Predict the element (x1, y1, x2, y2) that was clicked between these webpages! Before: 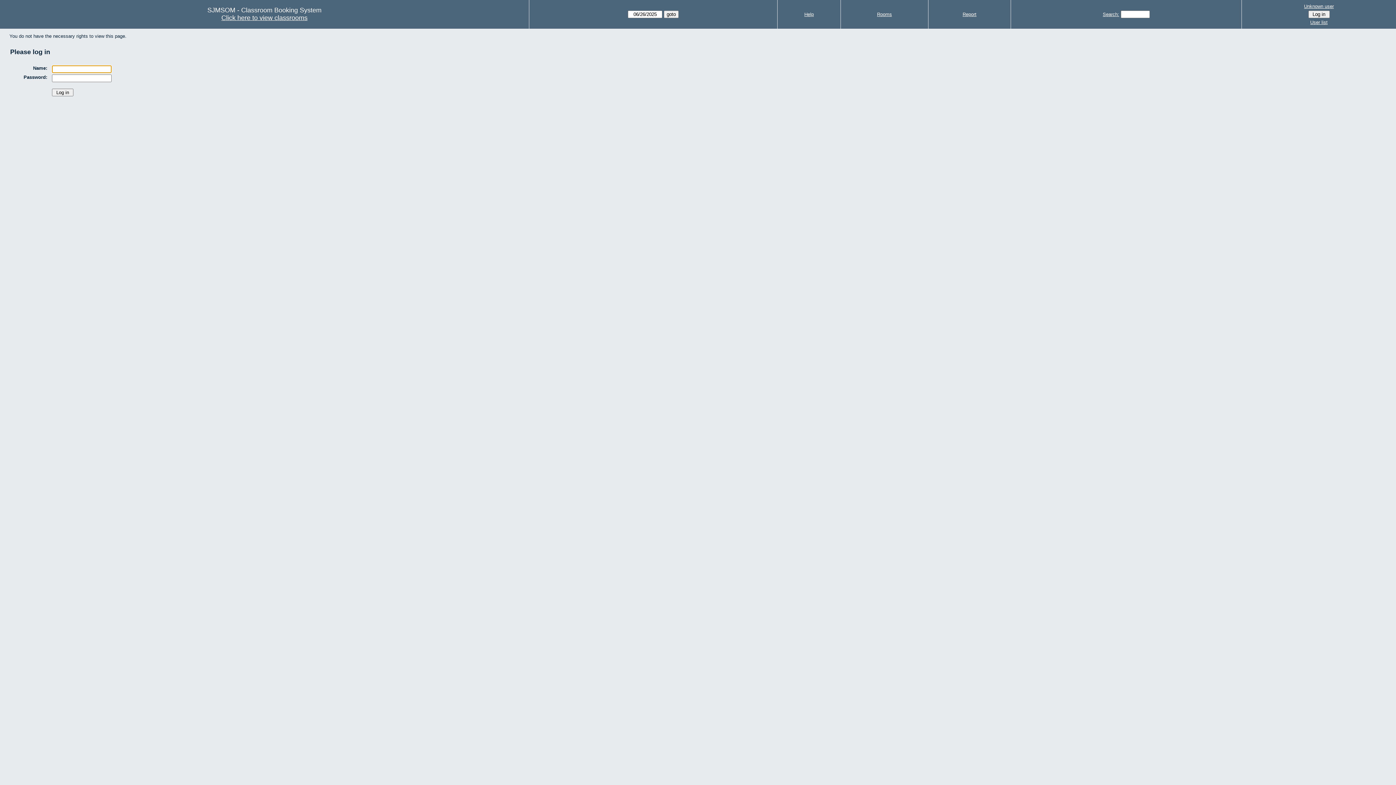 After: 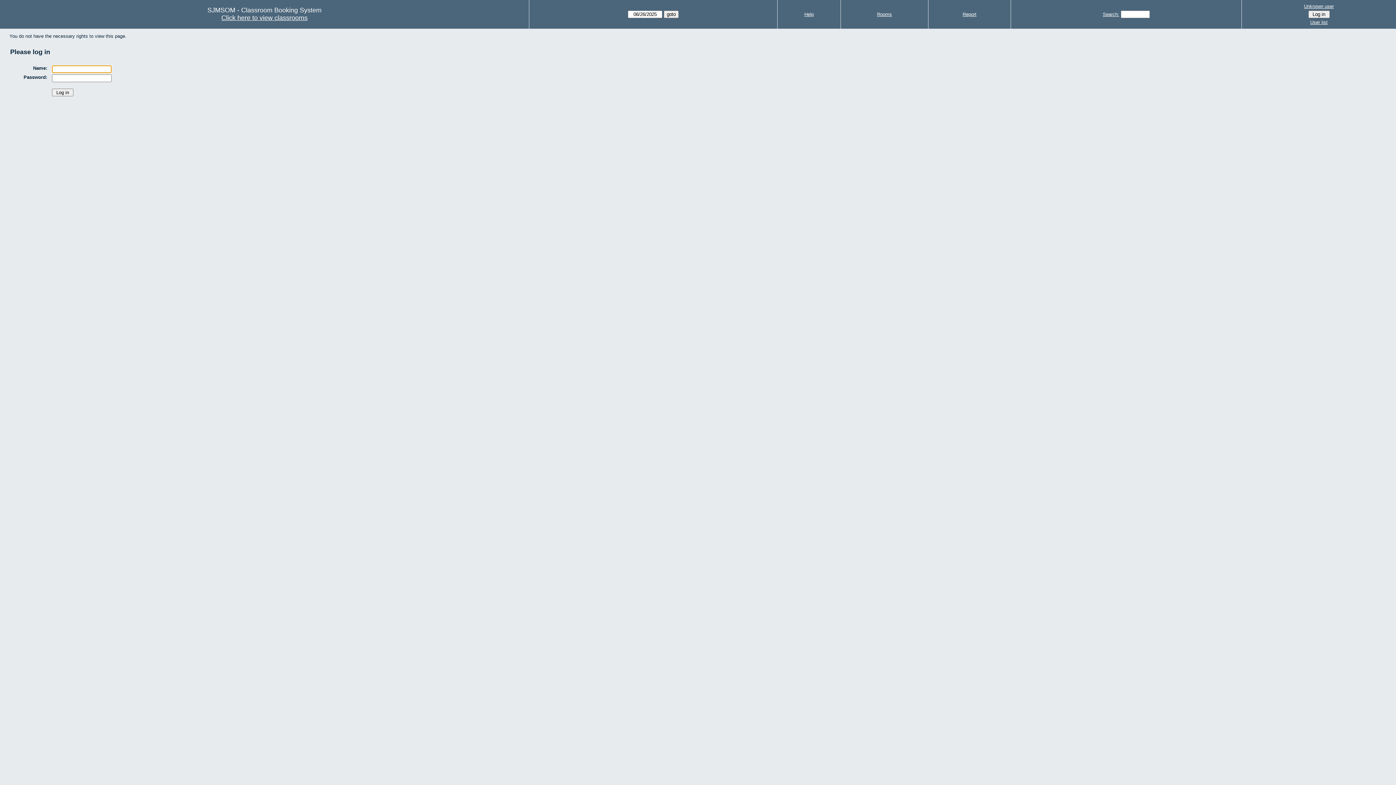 Action: label: Unknown user bbox: (1244, 2, 1394, 10)